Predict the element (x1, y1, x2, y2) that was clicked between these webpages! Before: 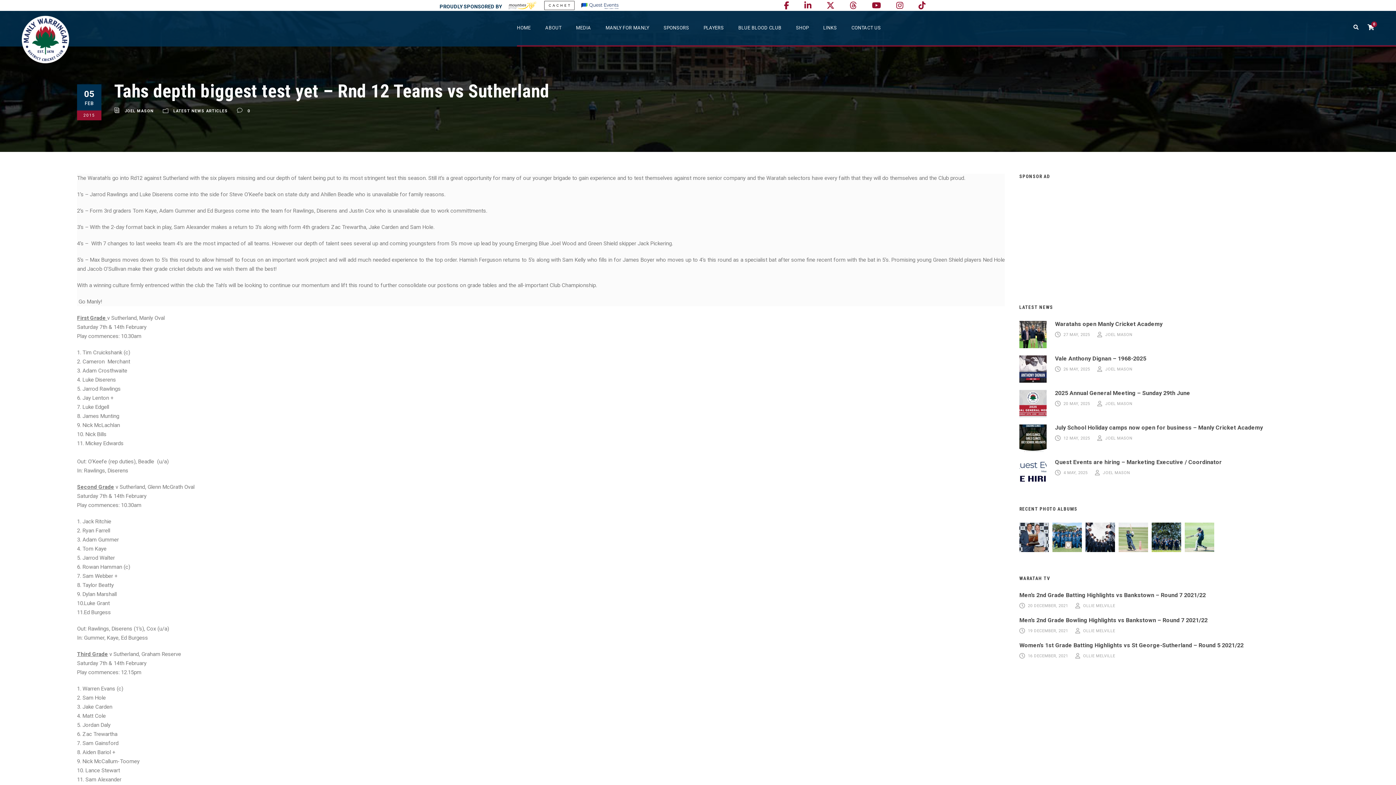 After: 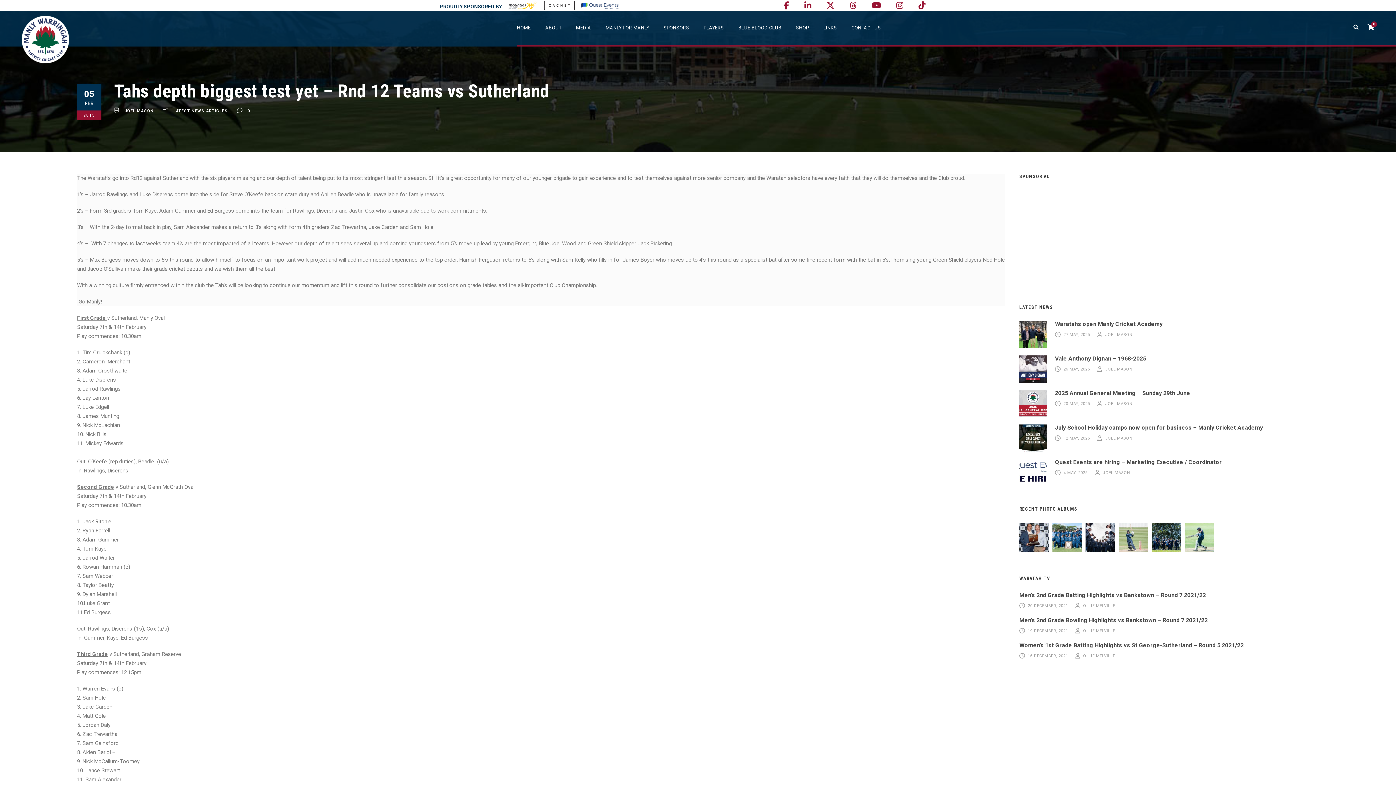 Action: bbox: (504, 2, 540, 7)